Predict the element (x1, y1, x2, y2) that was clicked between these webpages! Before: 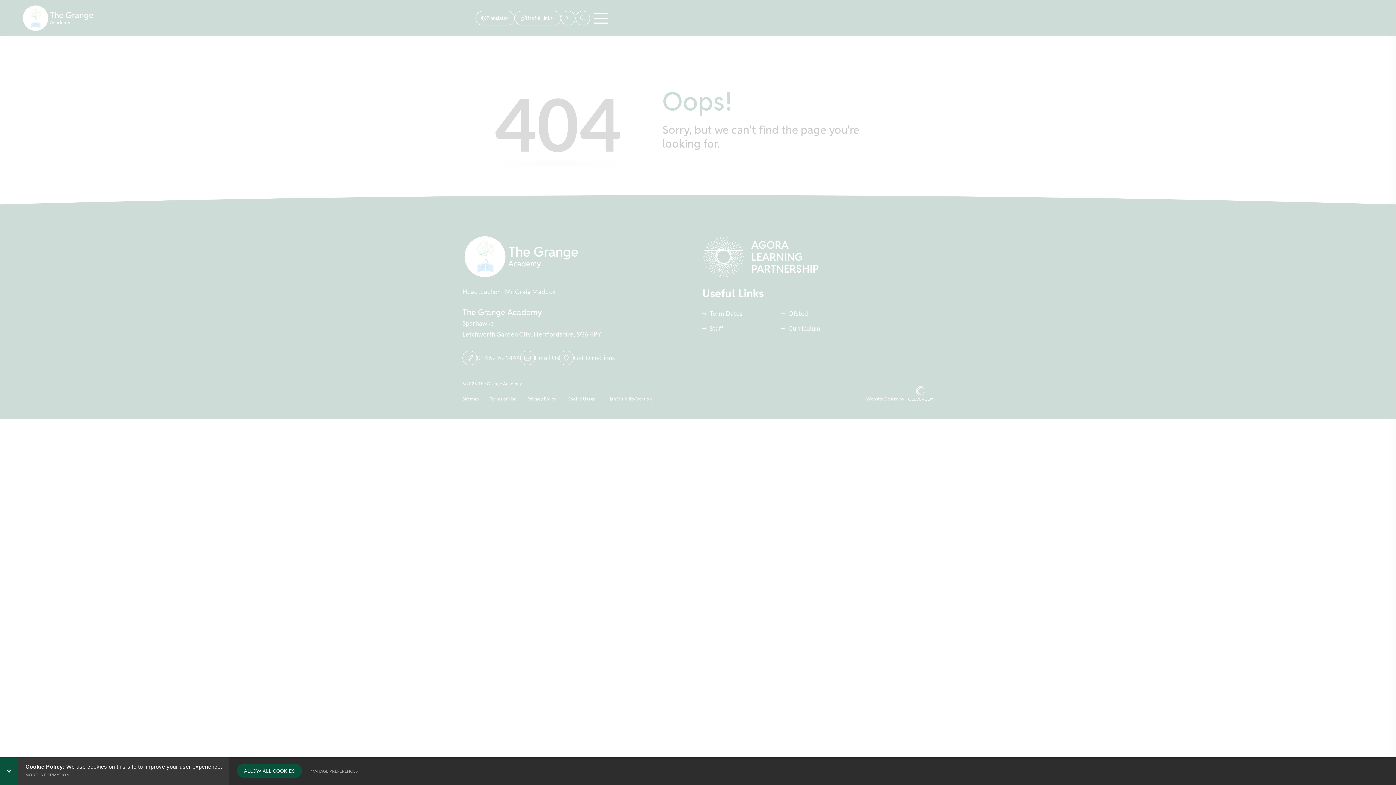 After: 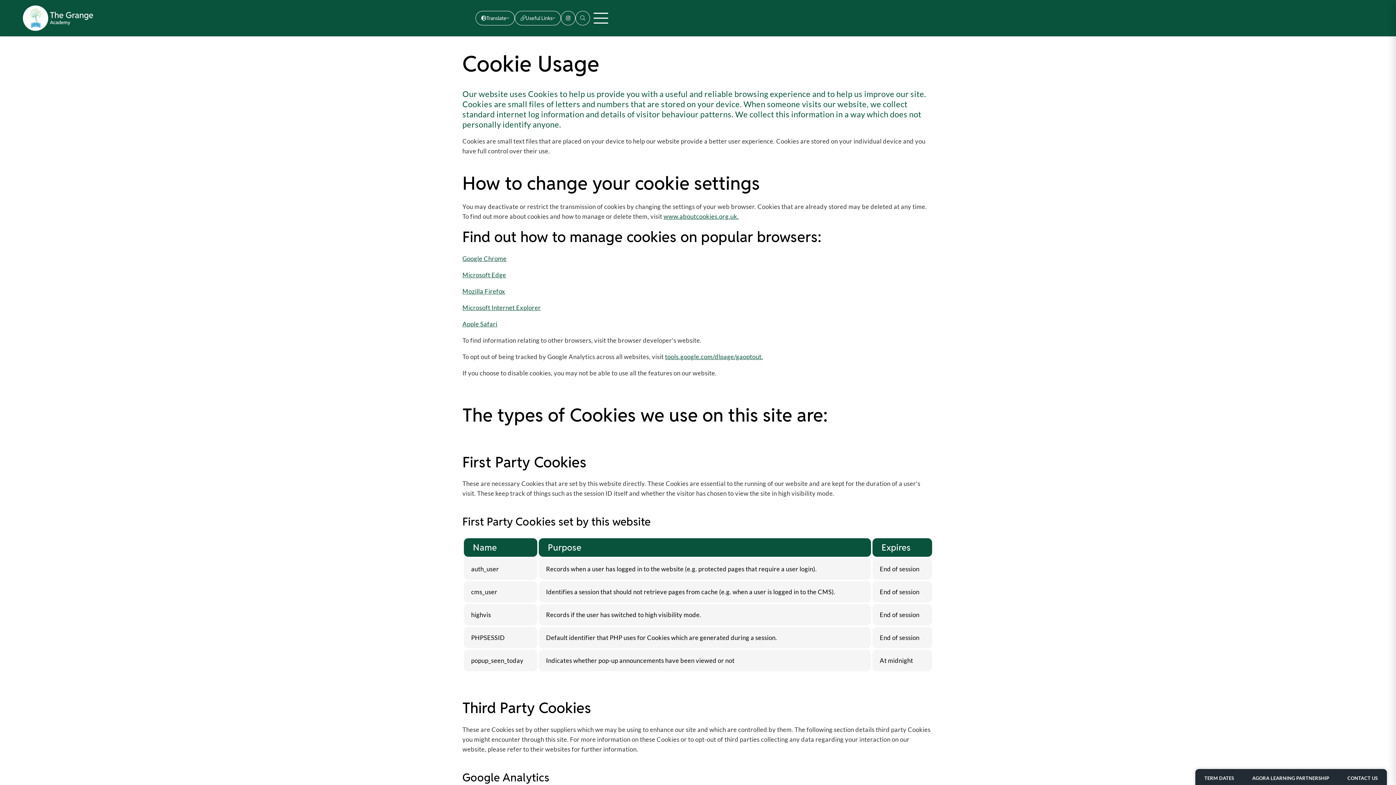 Action: label: MORE INFORMATION bbox: (25, 770, 69, 779)